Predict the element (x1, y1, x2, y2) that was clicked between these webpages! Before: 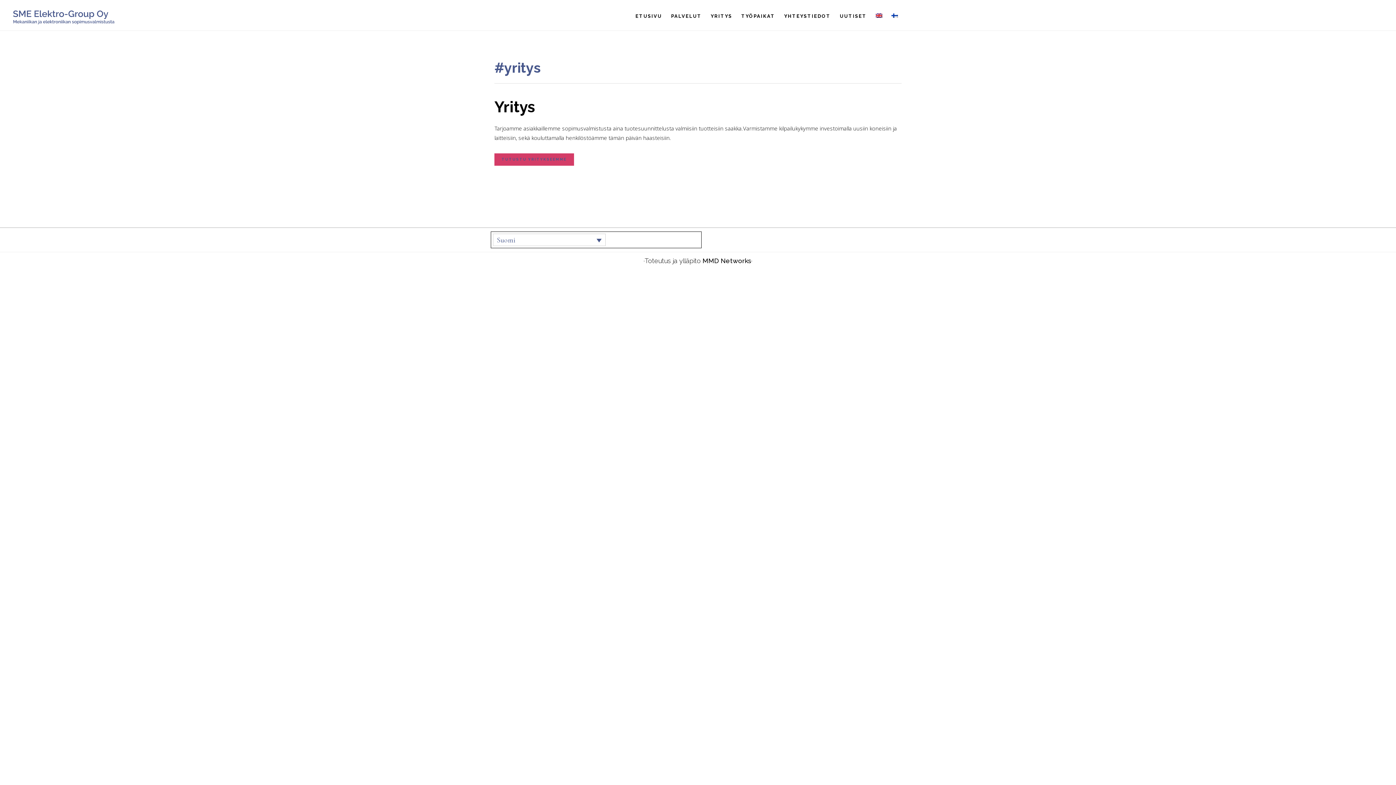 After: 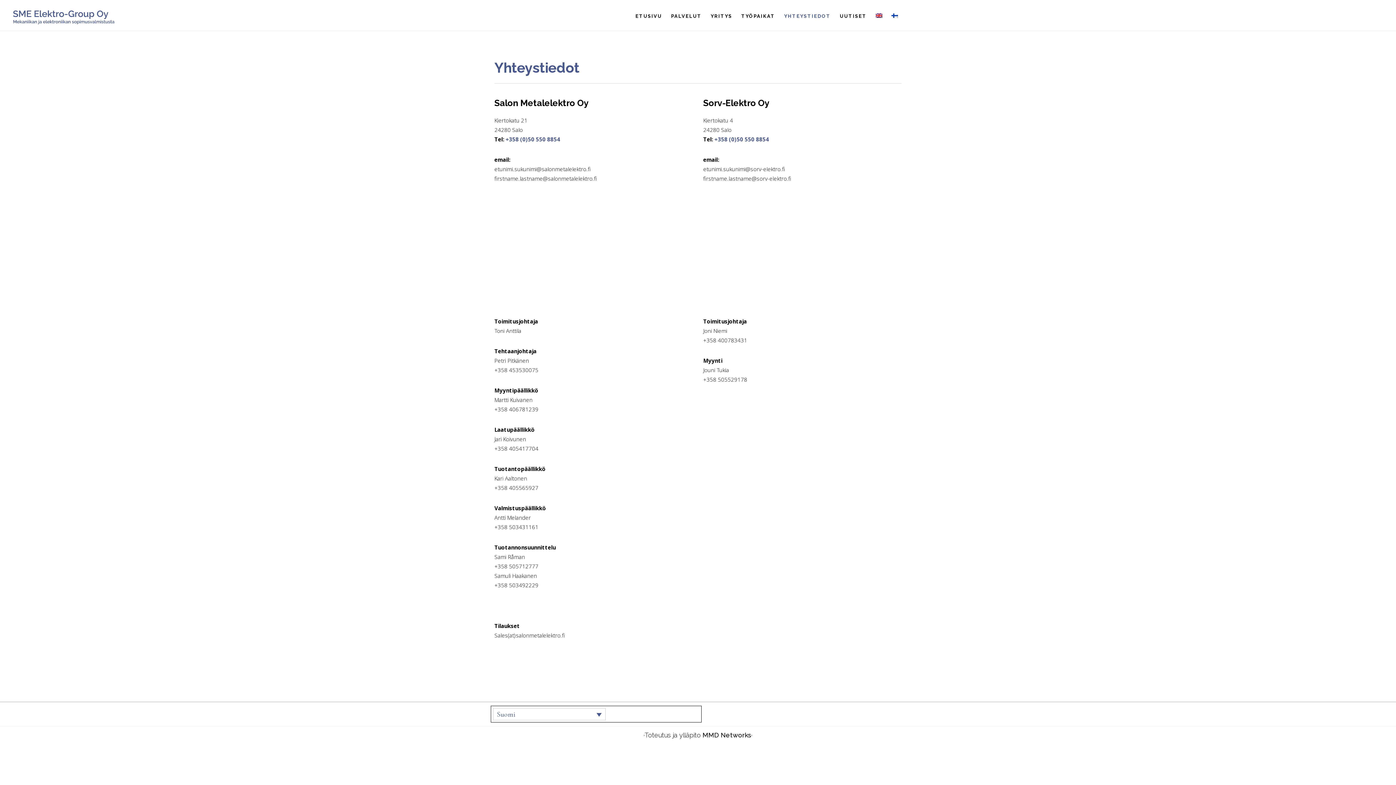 Action: label: YHTEYSTIEDOT bbox: (780, 6, 834, 25)